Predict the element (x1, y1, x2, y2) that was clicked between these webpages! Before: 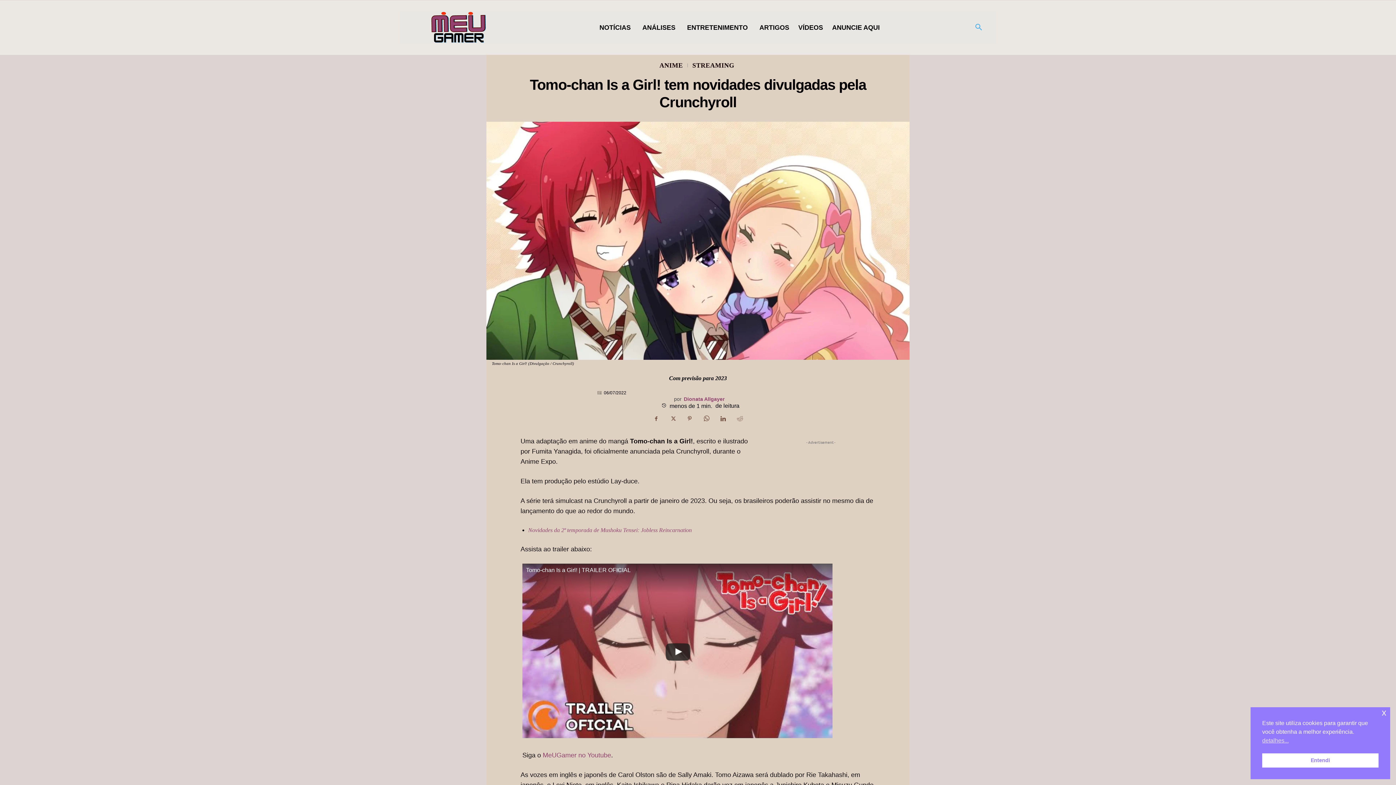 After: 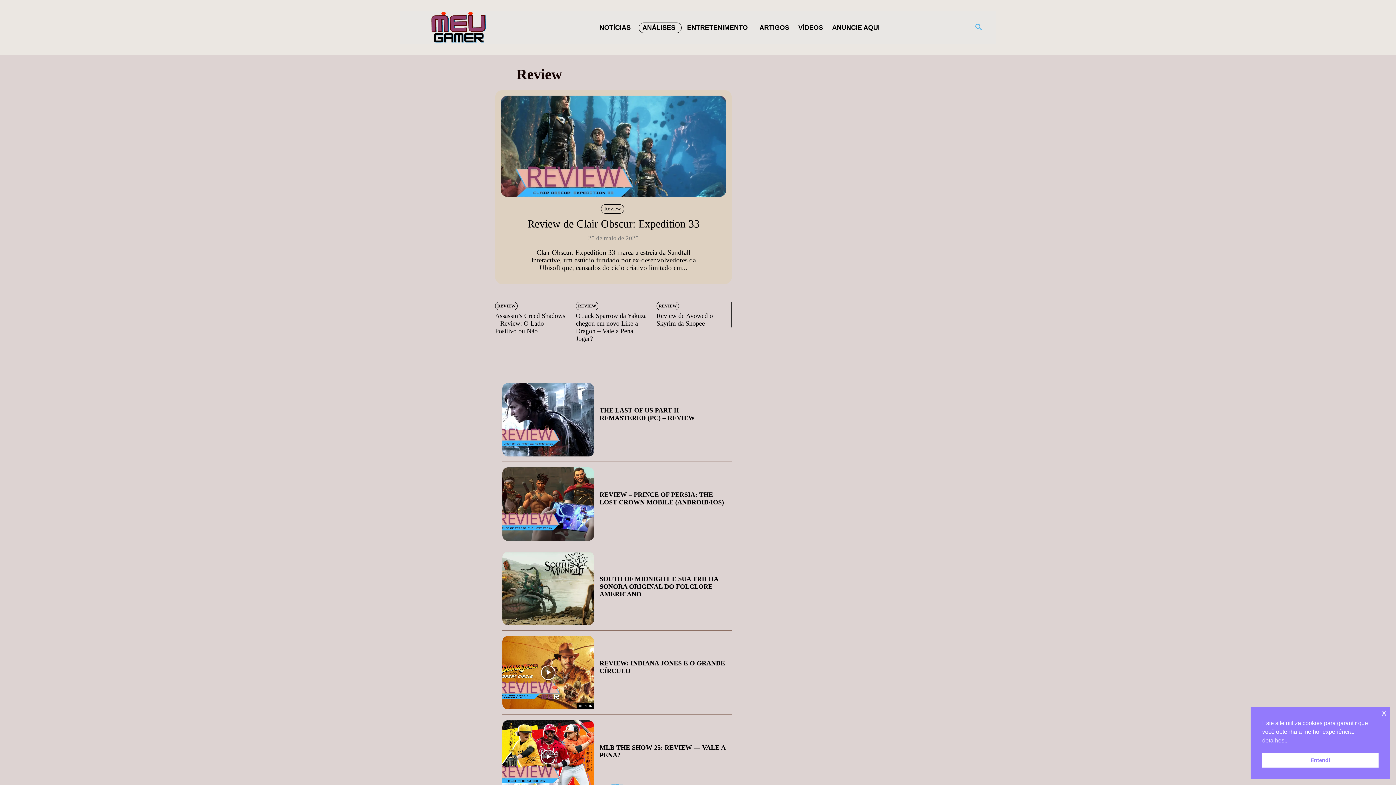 Action: bbox: (638, 22, 681, 32) label: ANÁLISES